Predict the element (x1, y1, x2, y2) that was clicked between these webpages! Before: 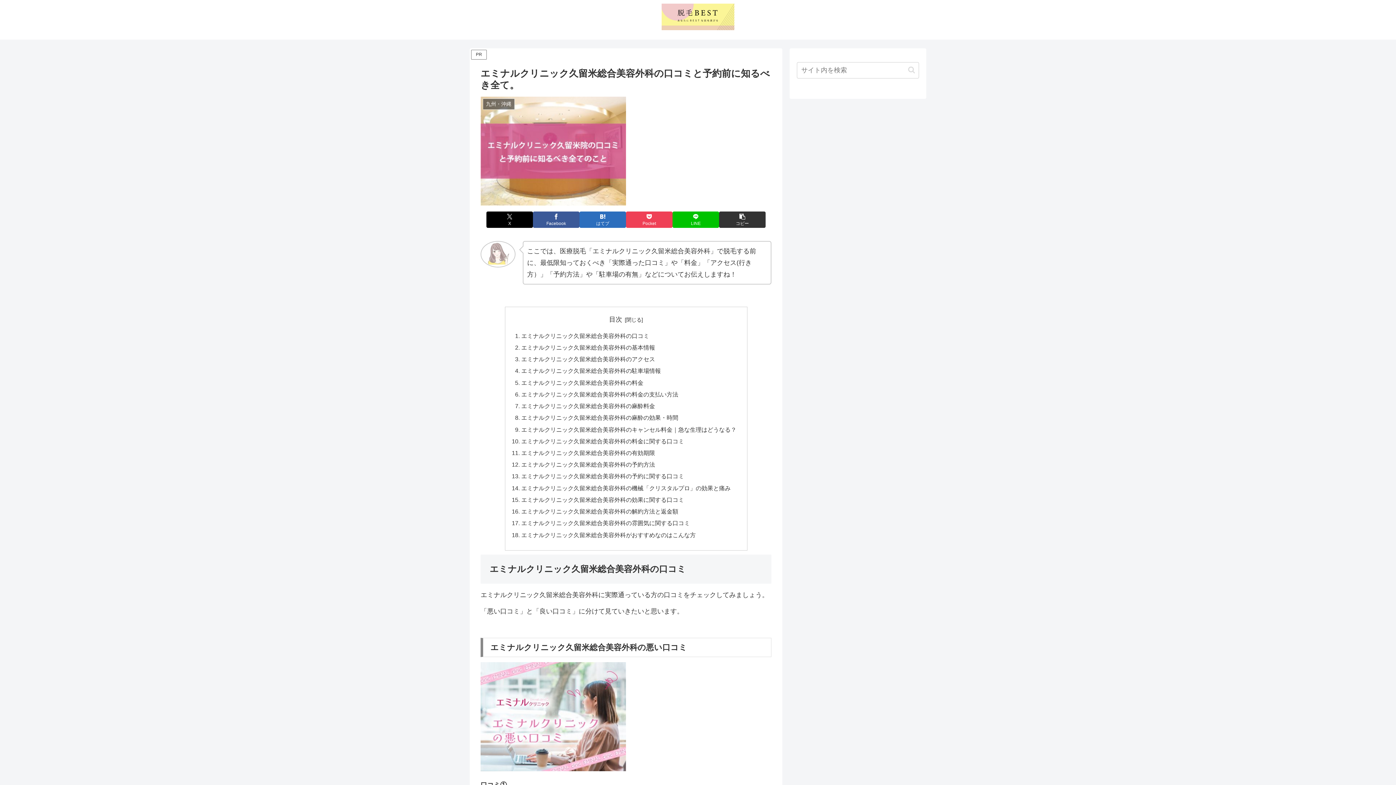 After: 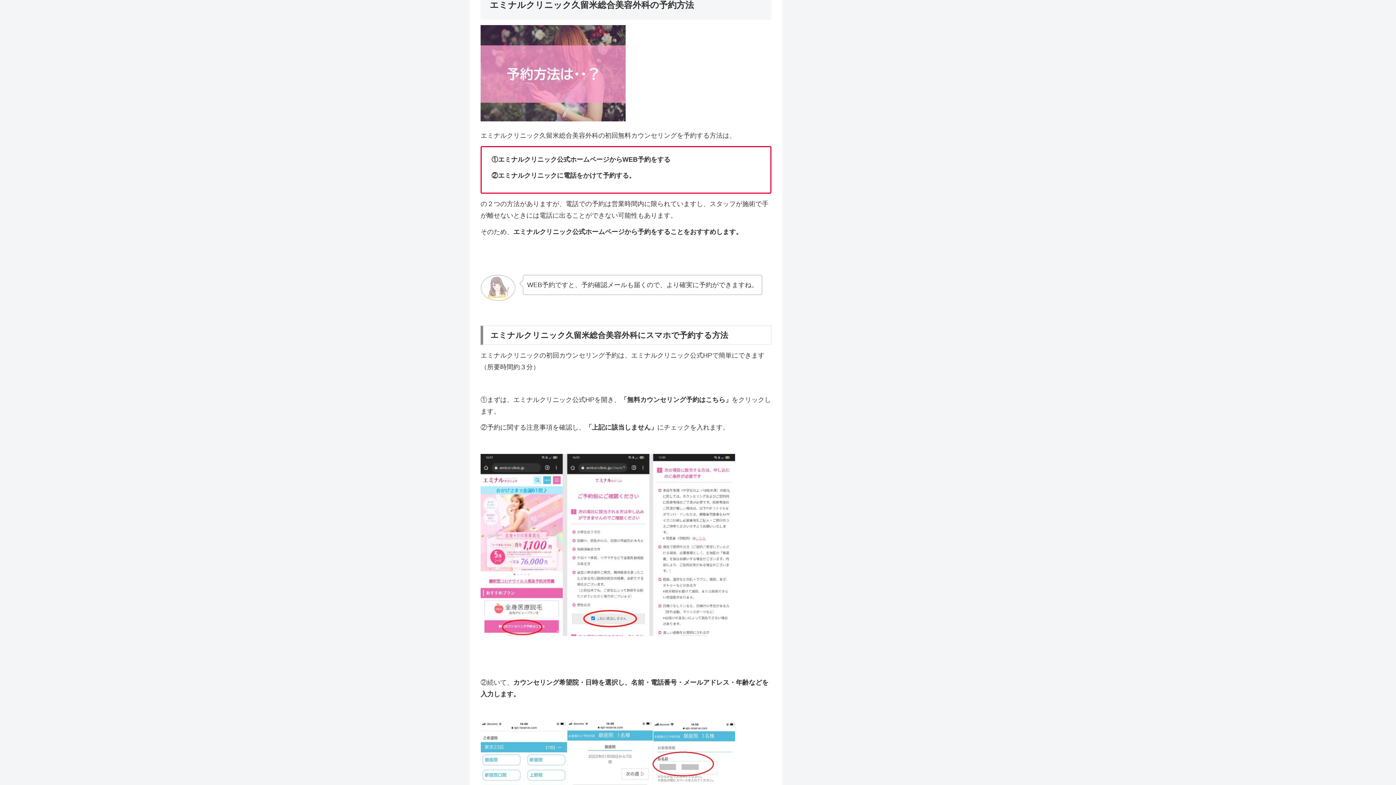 Action: bbox: (521, 461, 655, 468) label: エミナルクリニック久留米総合美容外科の予約方法